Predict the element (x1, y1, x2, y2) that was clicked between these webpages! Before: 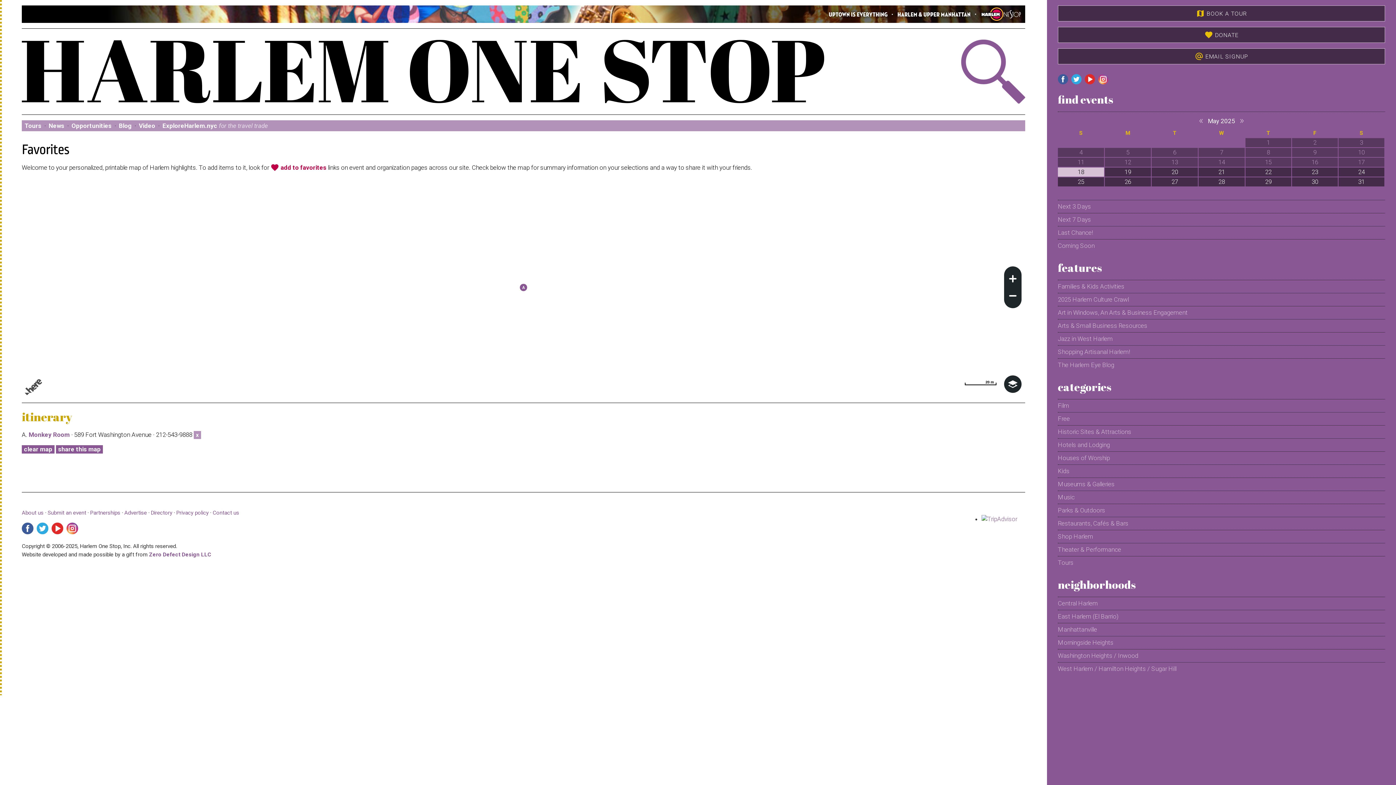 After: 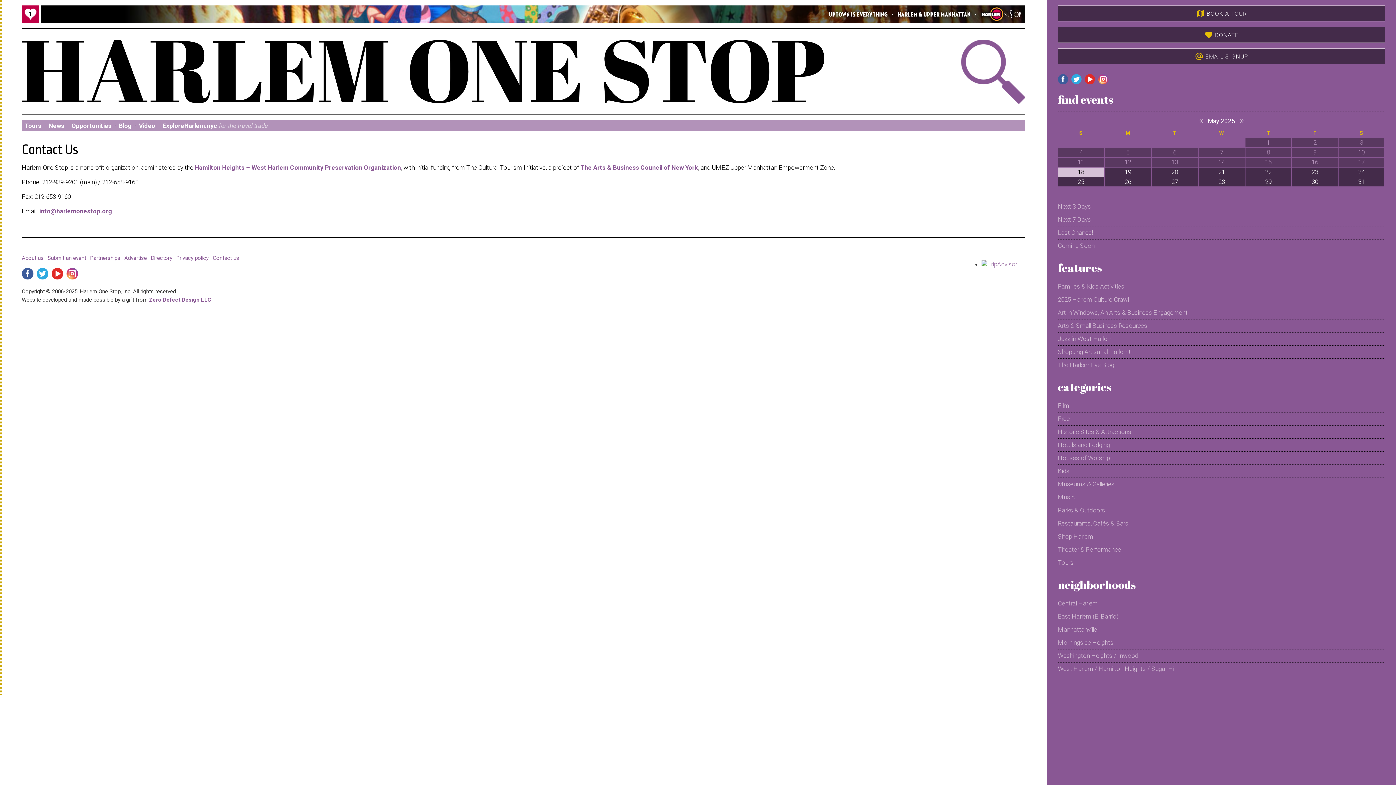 Action: label: Contact us bbox: (212, 509, 239, 516)